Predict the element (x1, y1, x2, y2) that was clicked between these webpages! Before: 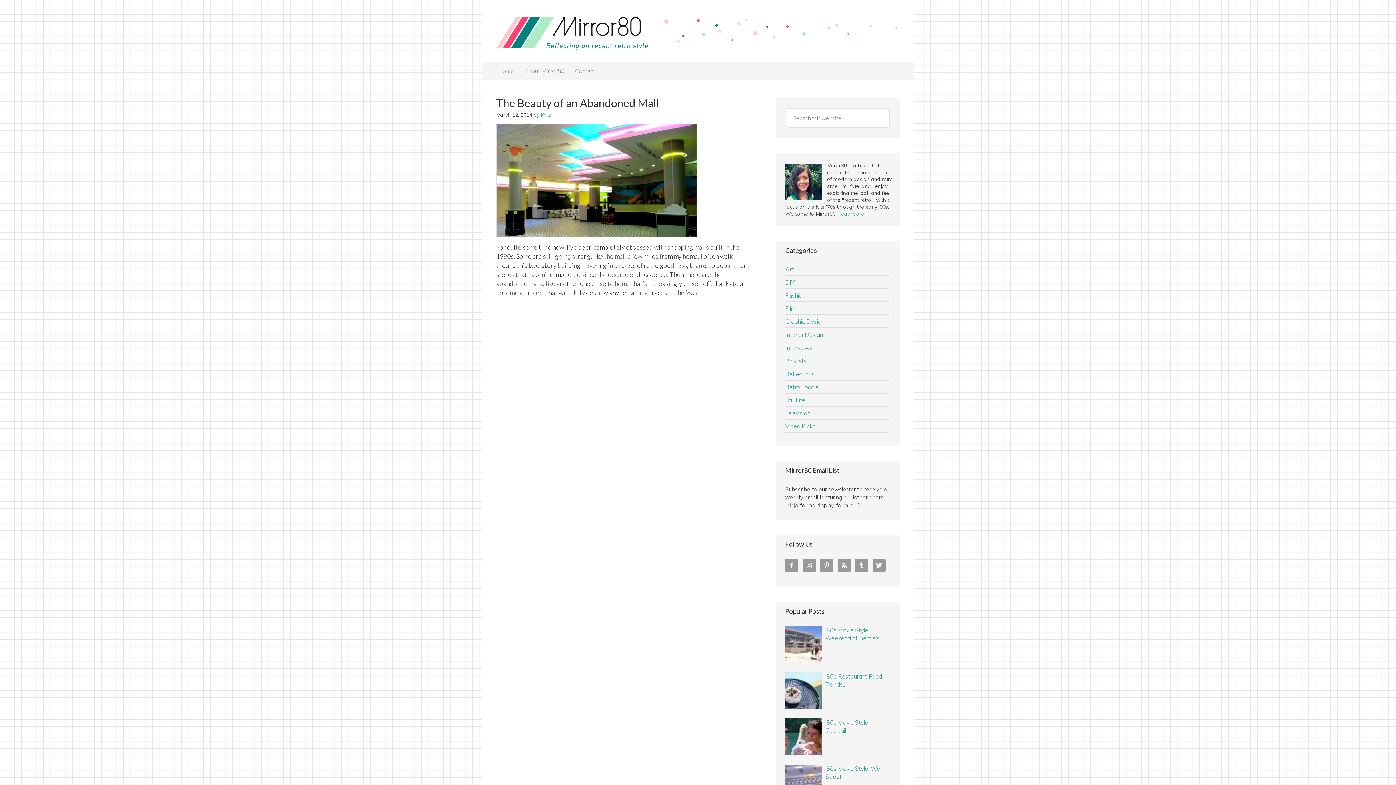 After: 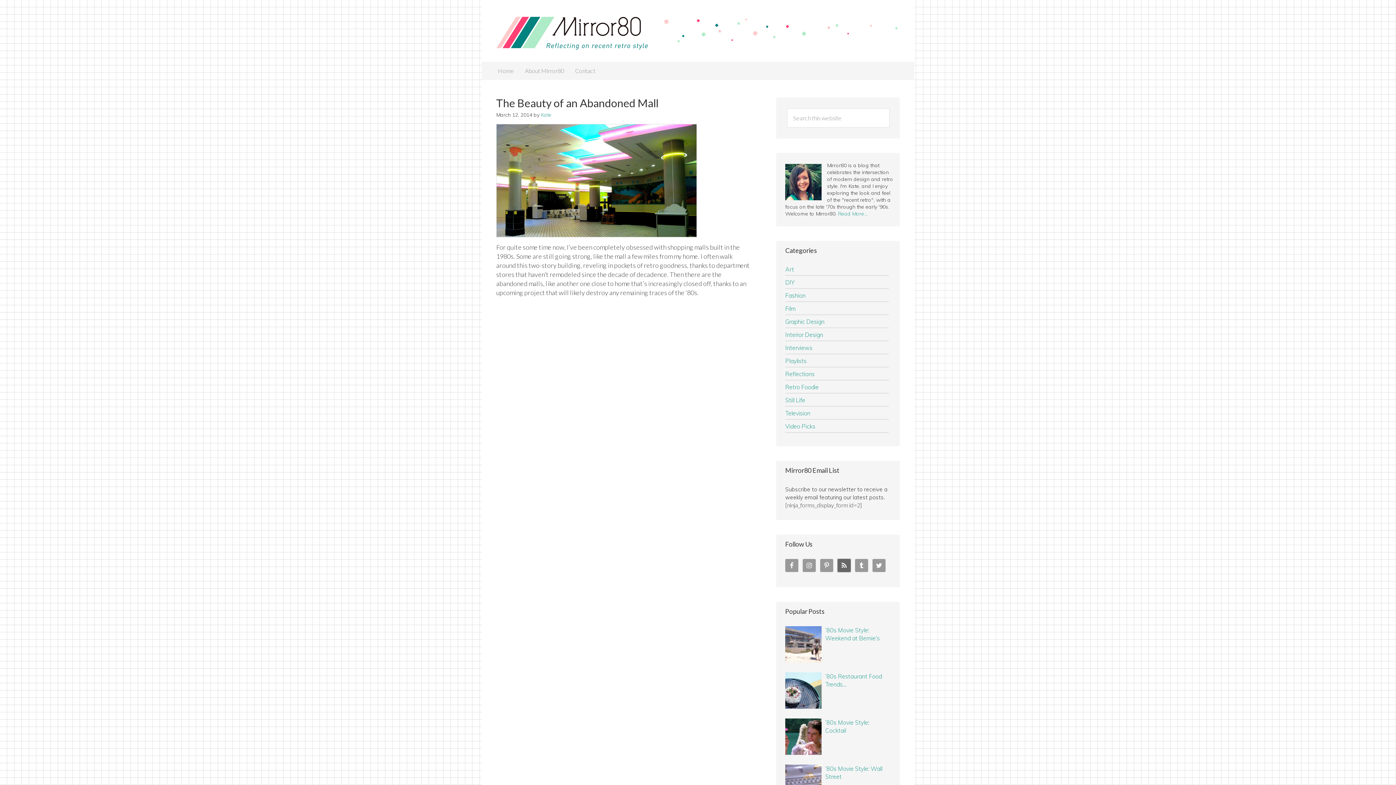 Action: bbox: (837, 559, 850, 572)